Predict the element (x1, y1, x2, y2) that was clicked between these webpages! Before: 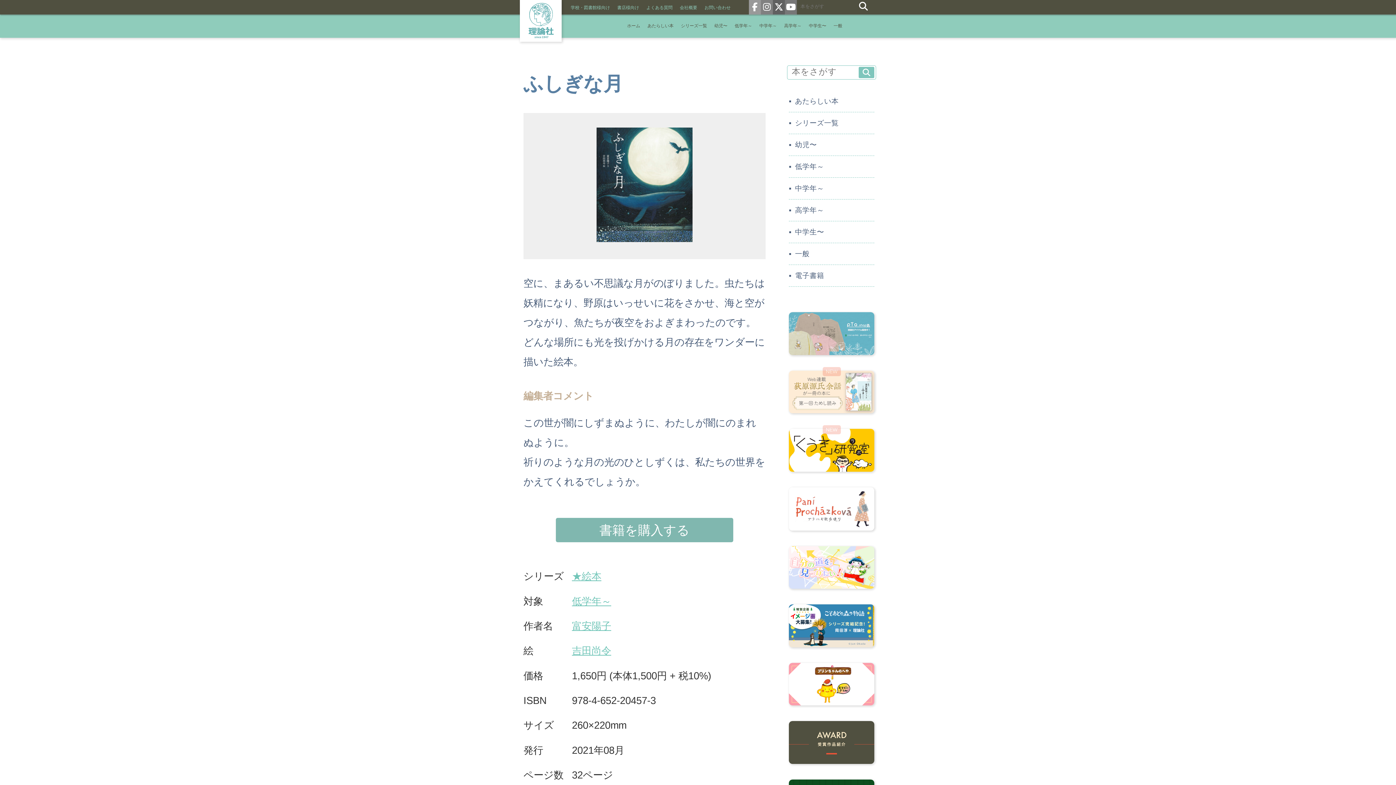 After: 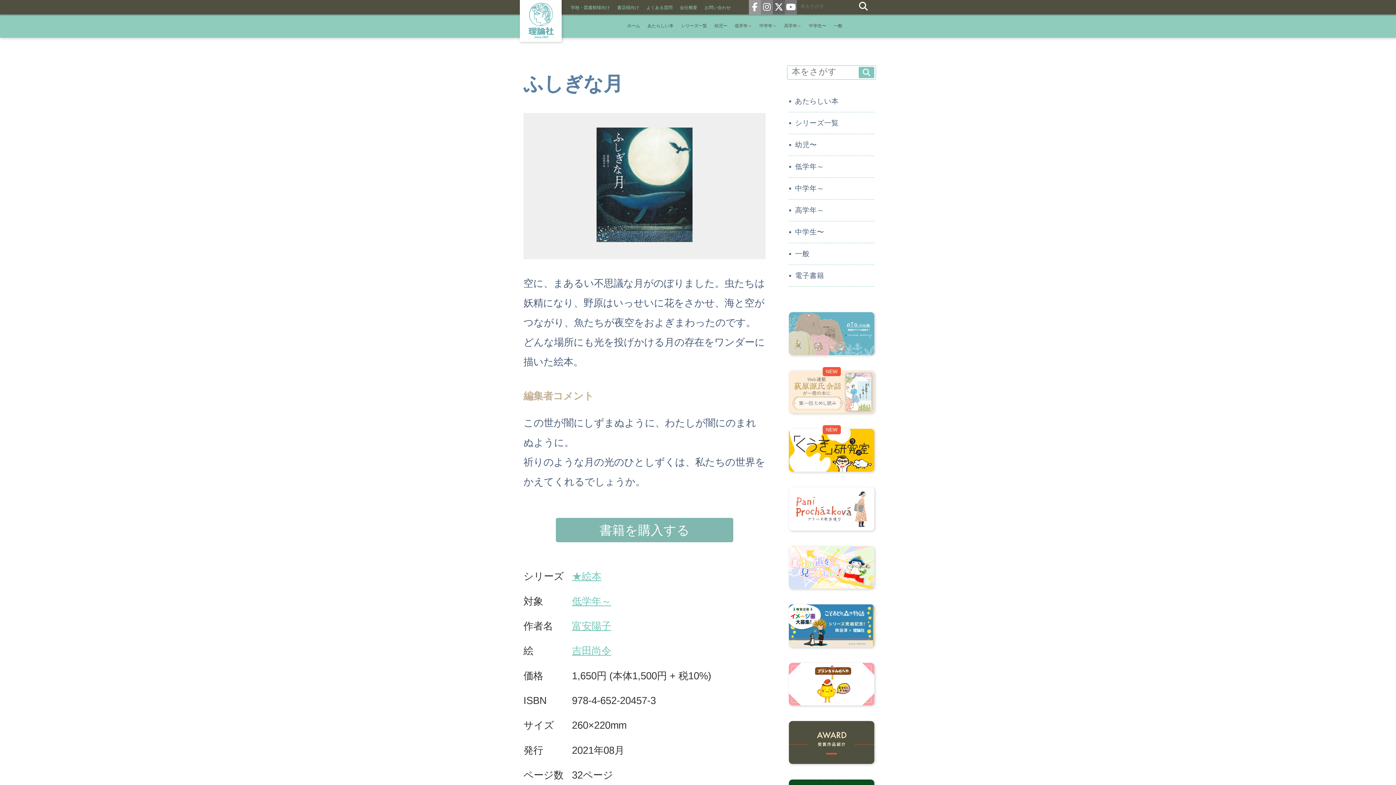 Action: bbox: (789, 421, 874, 480)